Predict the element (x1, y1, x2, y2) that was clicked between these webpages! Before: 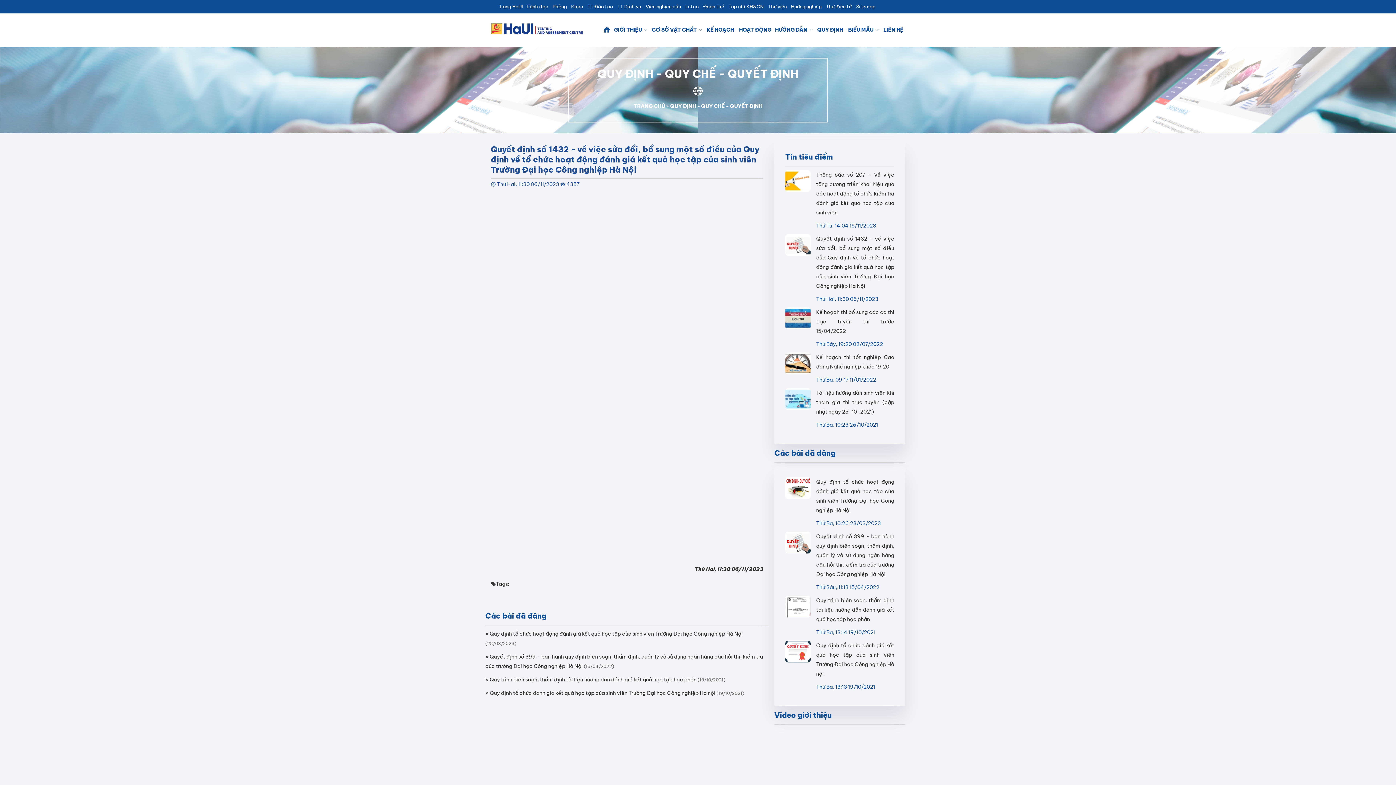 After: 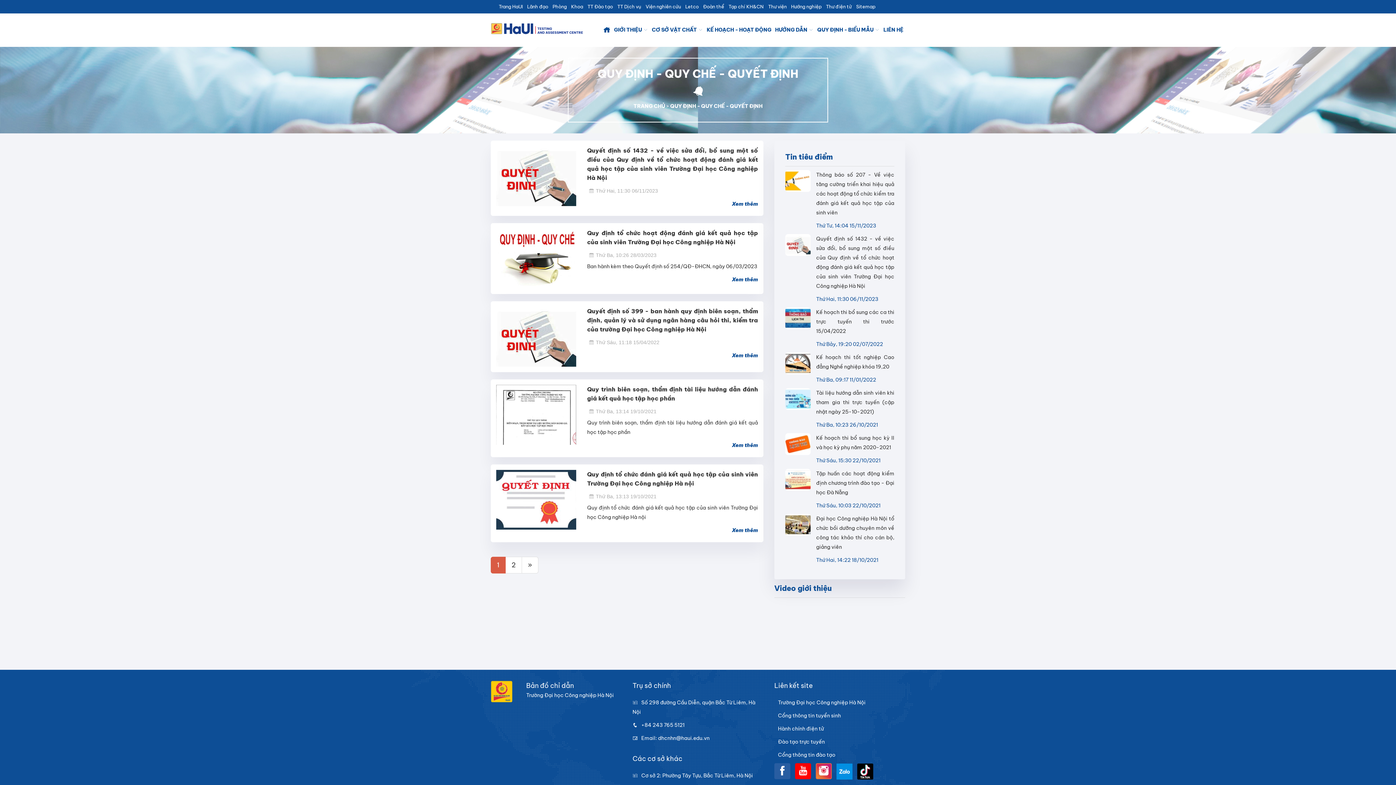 Action: bbox: (597, 65, 798, 82) label: QUY ĐỊNH - QUY CHẾ - QUYẾT ĐỊNH